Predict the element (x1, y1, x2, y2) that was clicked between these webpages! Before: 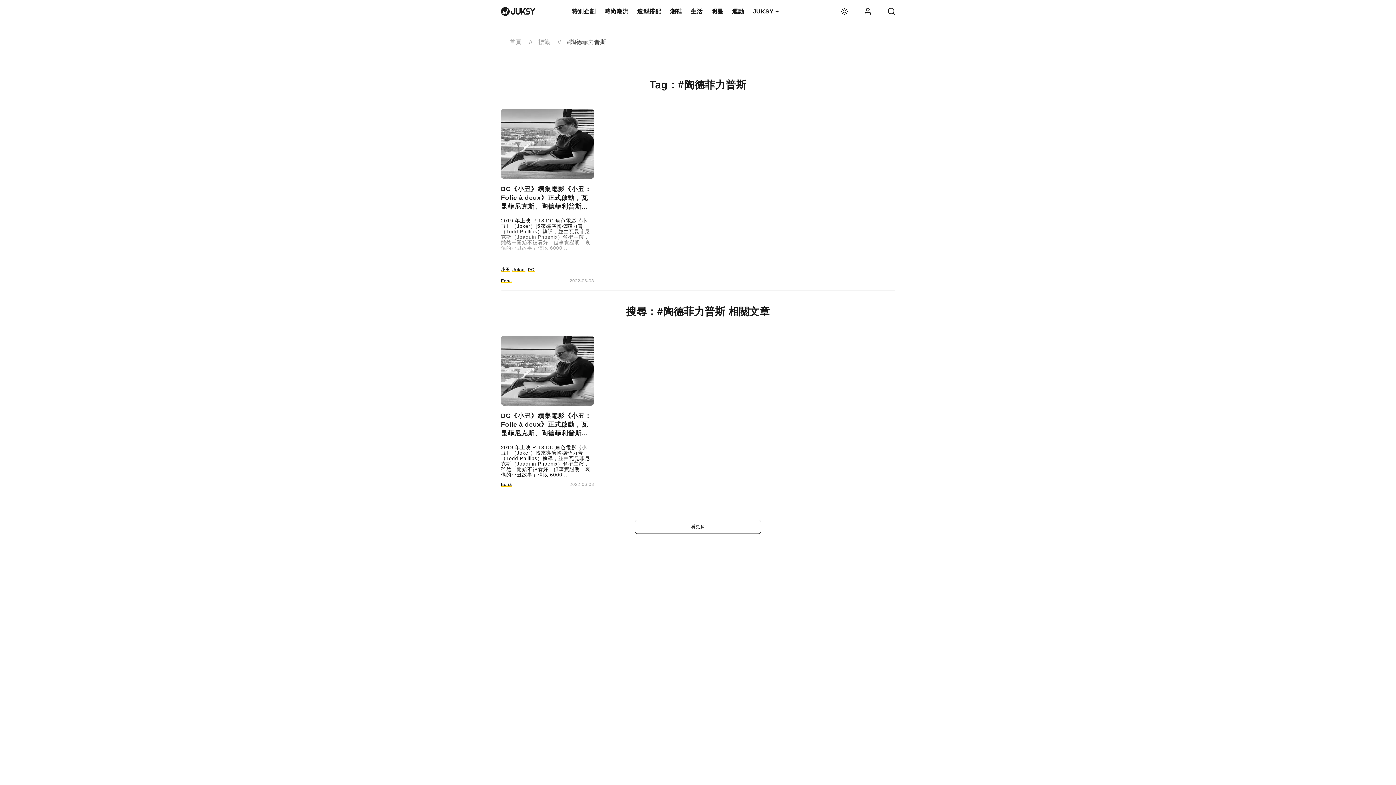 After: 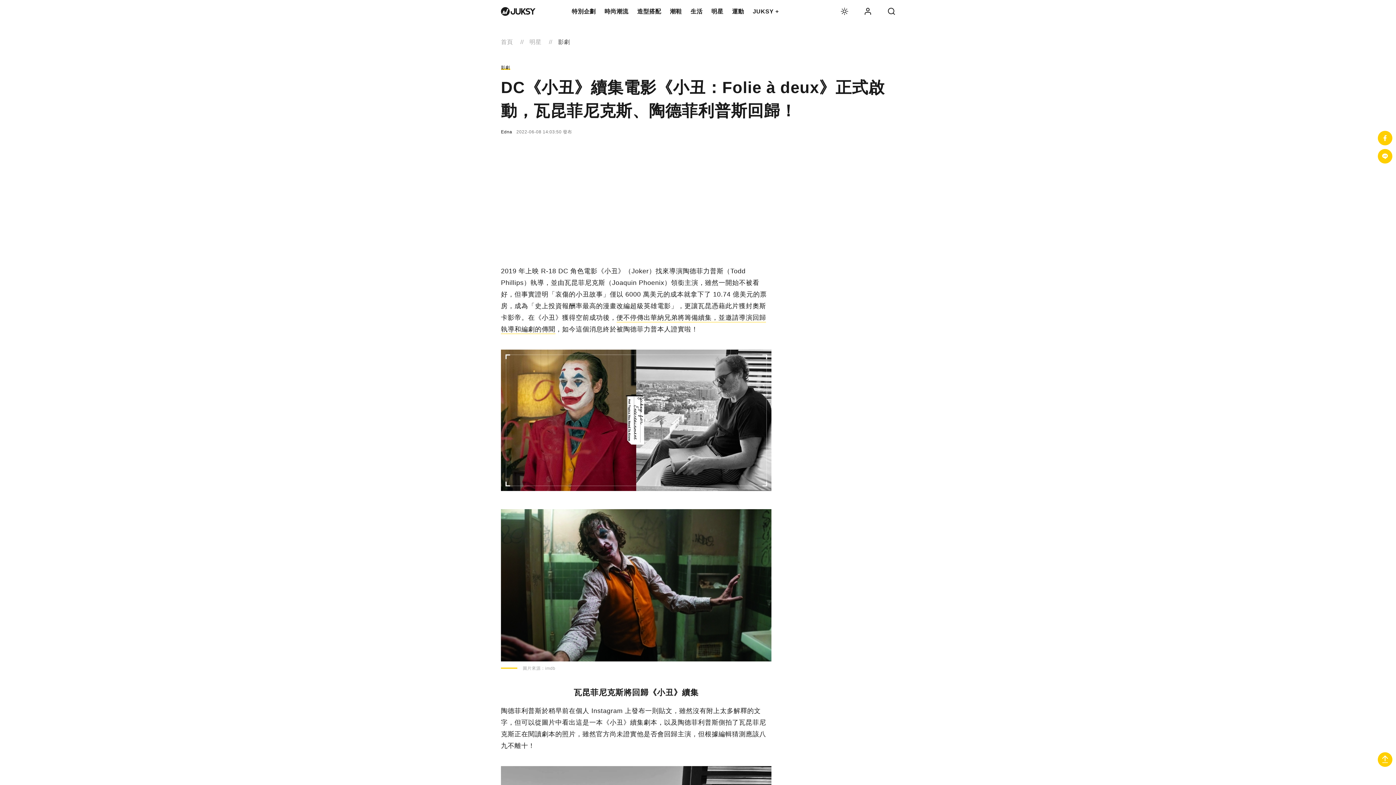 Action: label: DC《小丑》續集電影《小丑：Folie à deux》正式啟動，瓦昆菲尼克斯、陶德菲利普斯回歸！ bbox: (501, 184, 594, 210)